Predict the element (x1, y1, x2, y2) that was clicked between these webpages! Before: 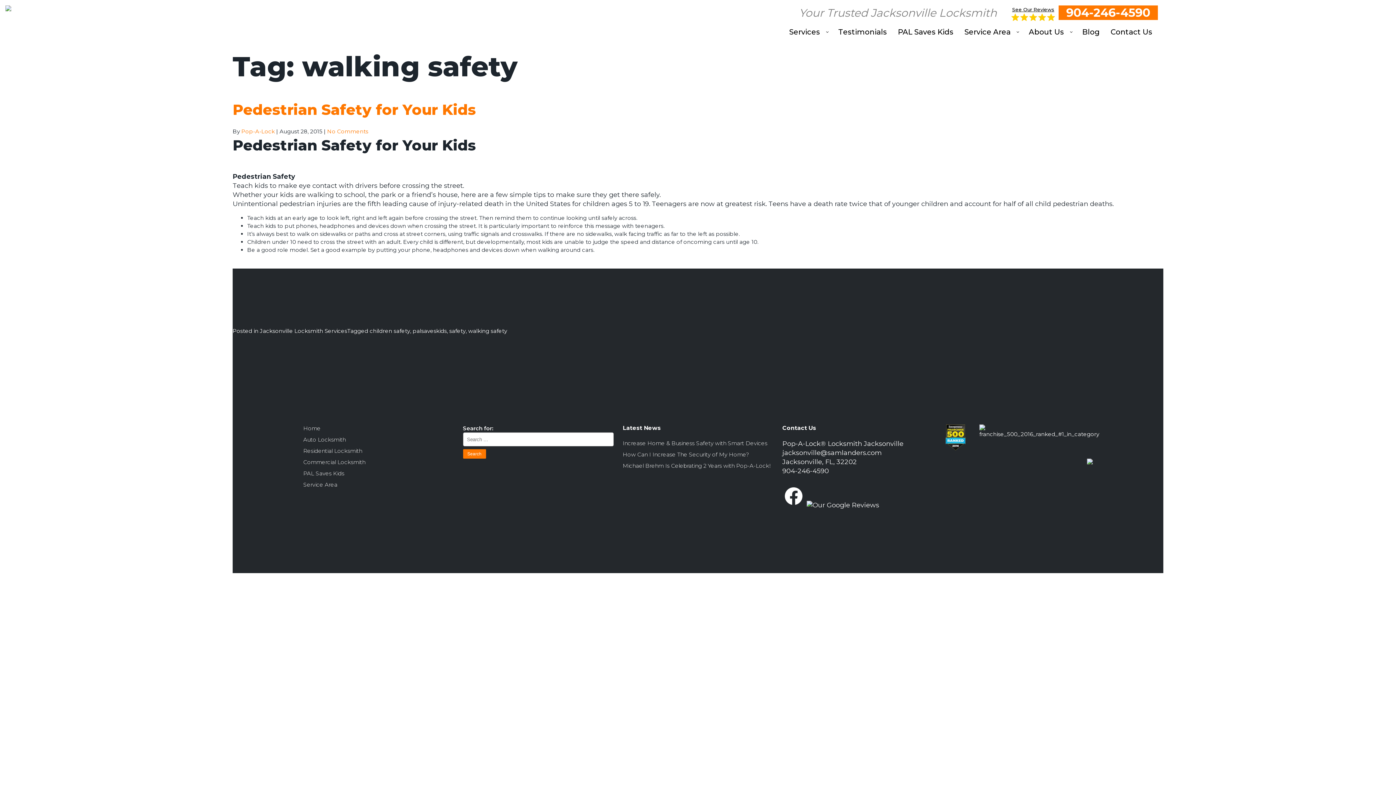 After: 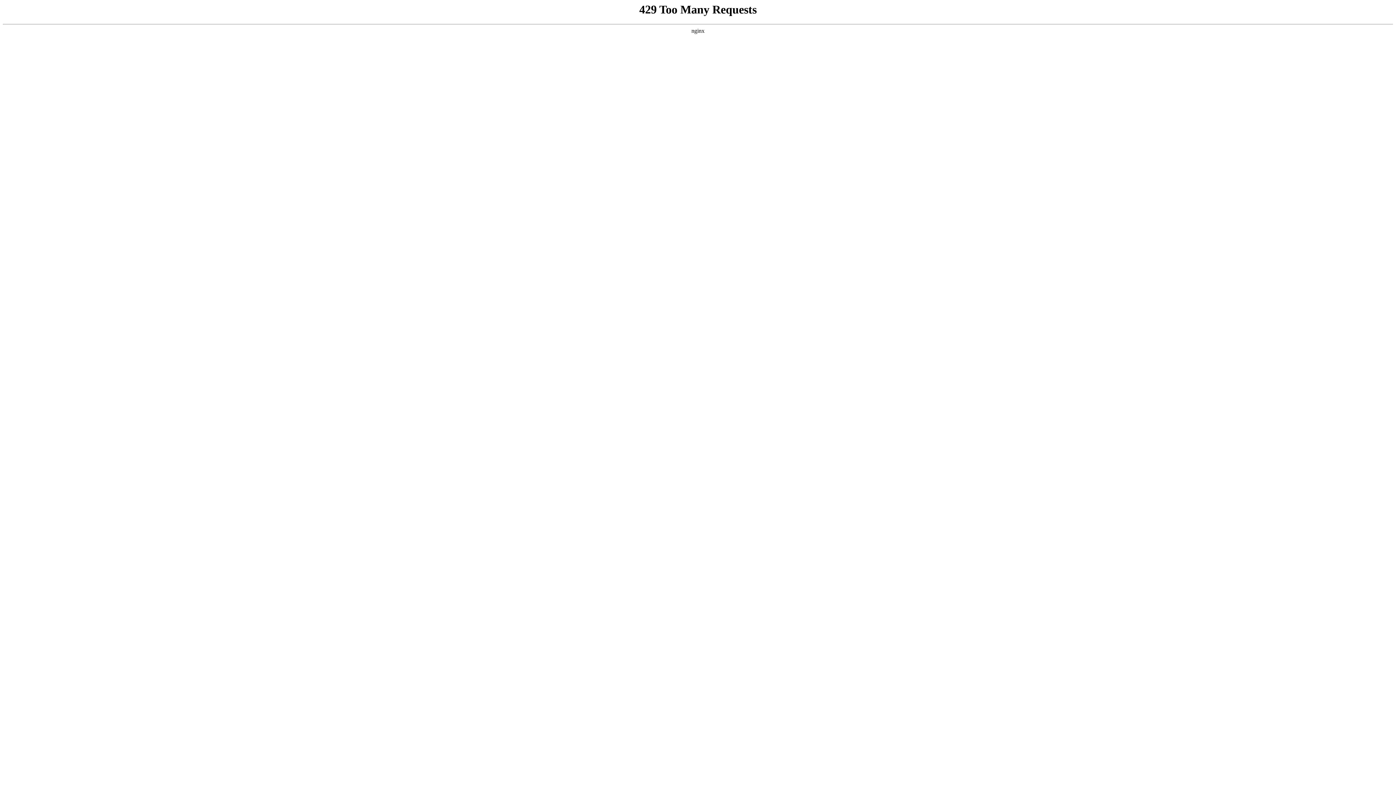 Action: label: See Our Reviews bbox: (1011, 5, 1055, 21)